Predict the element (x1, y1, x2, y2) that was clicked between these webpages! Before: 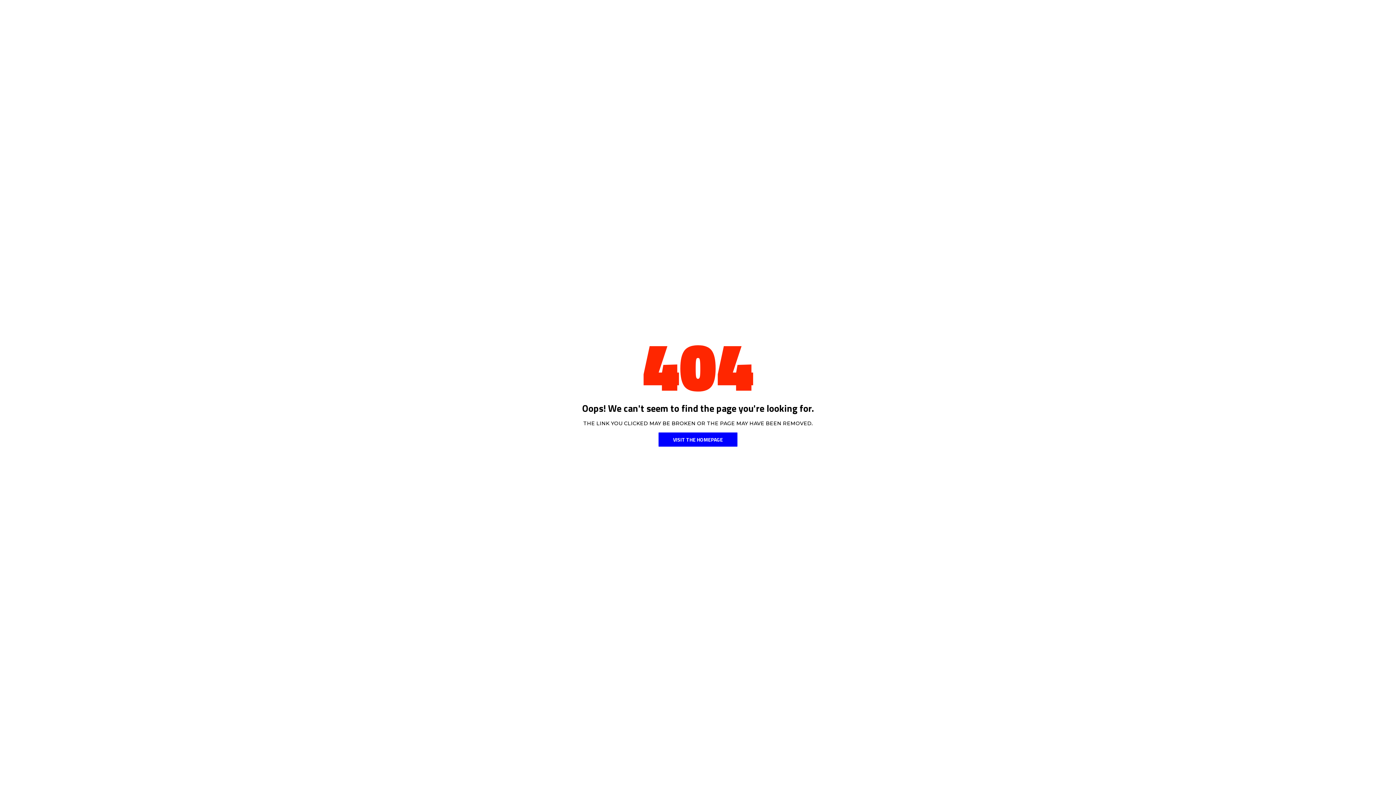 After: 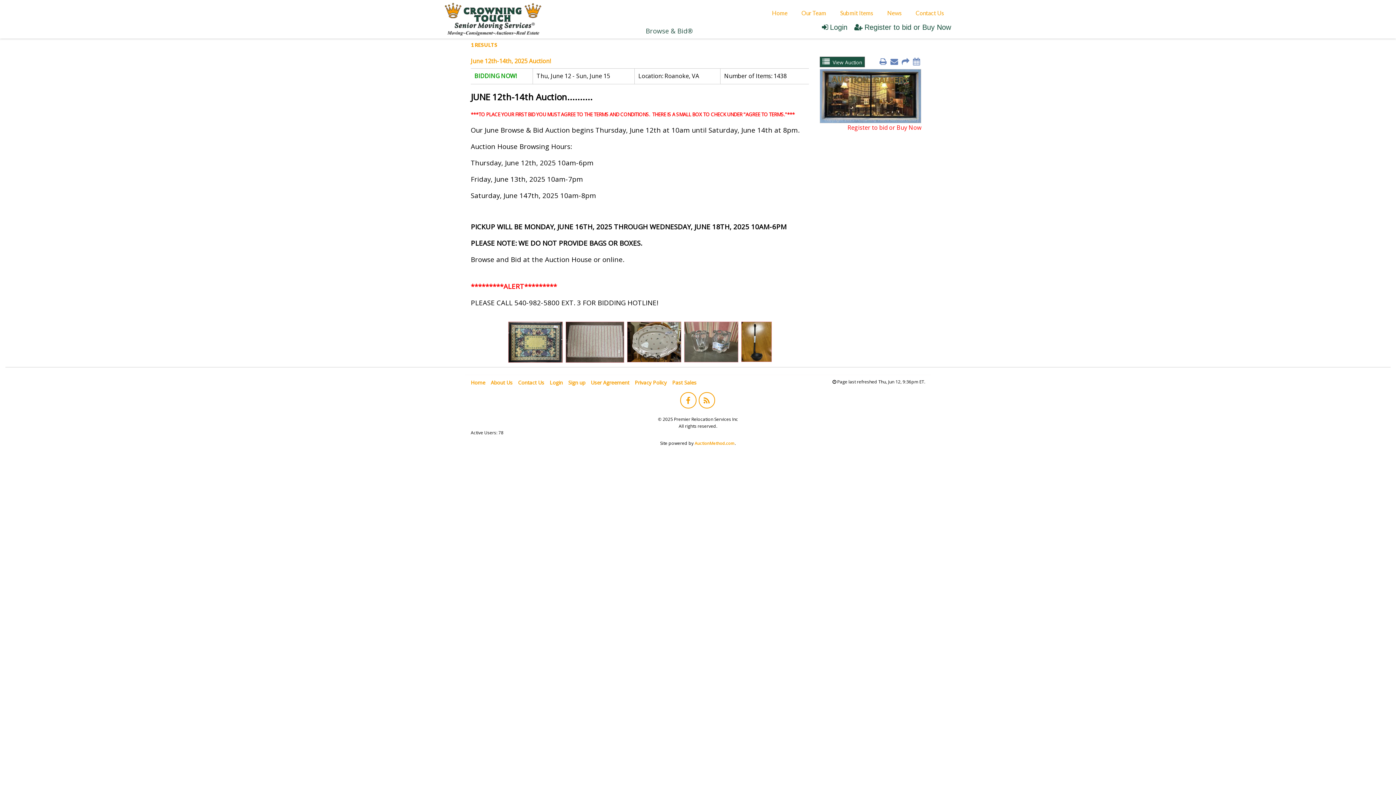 Action: label: VISIT THE HOMEPAGE bbox: (658, 432, 737, 446)